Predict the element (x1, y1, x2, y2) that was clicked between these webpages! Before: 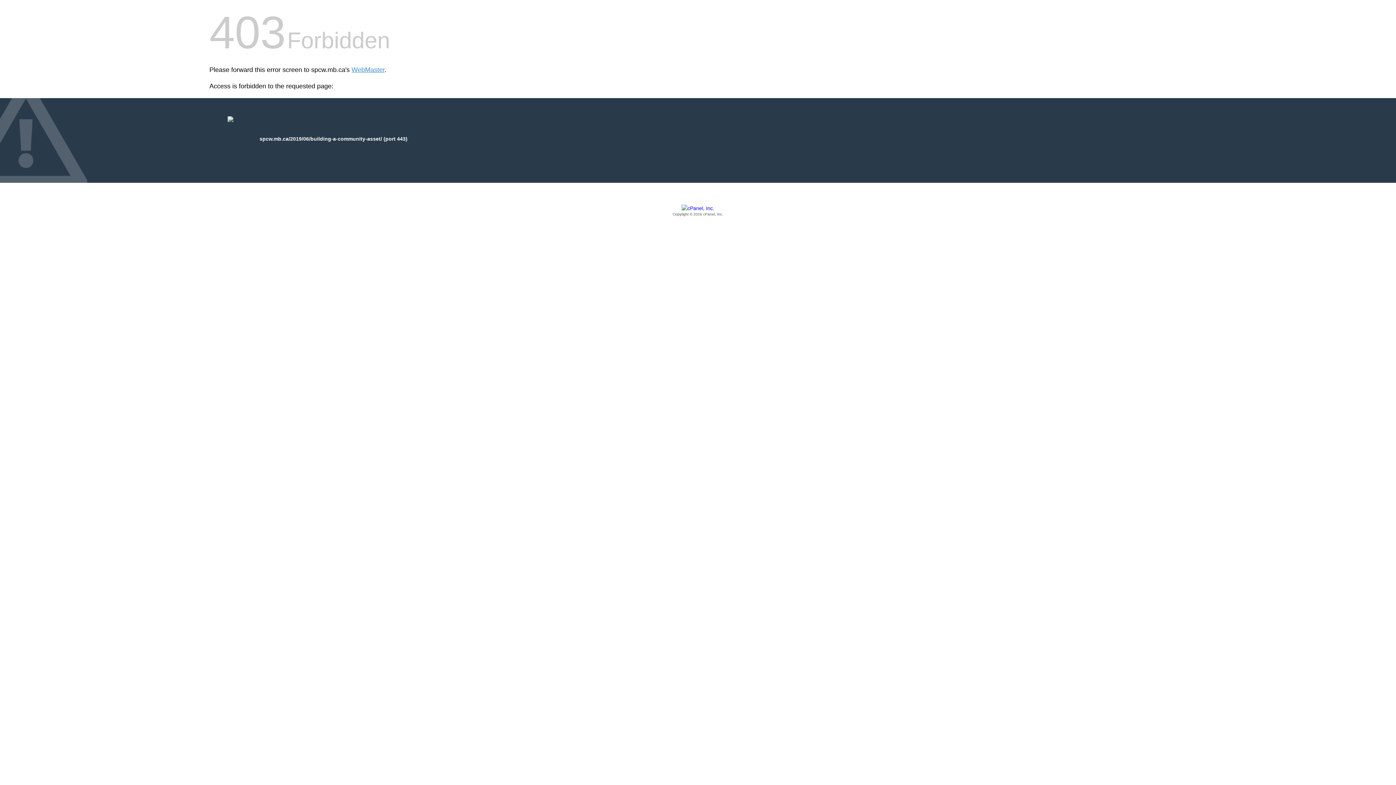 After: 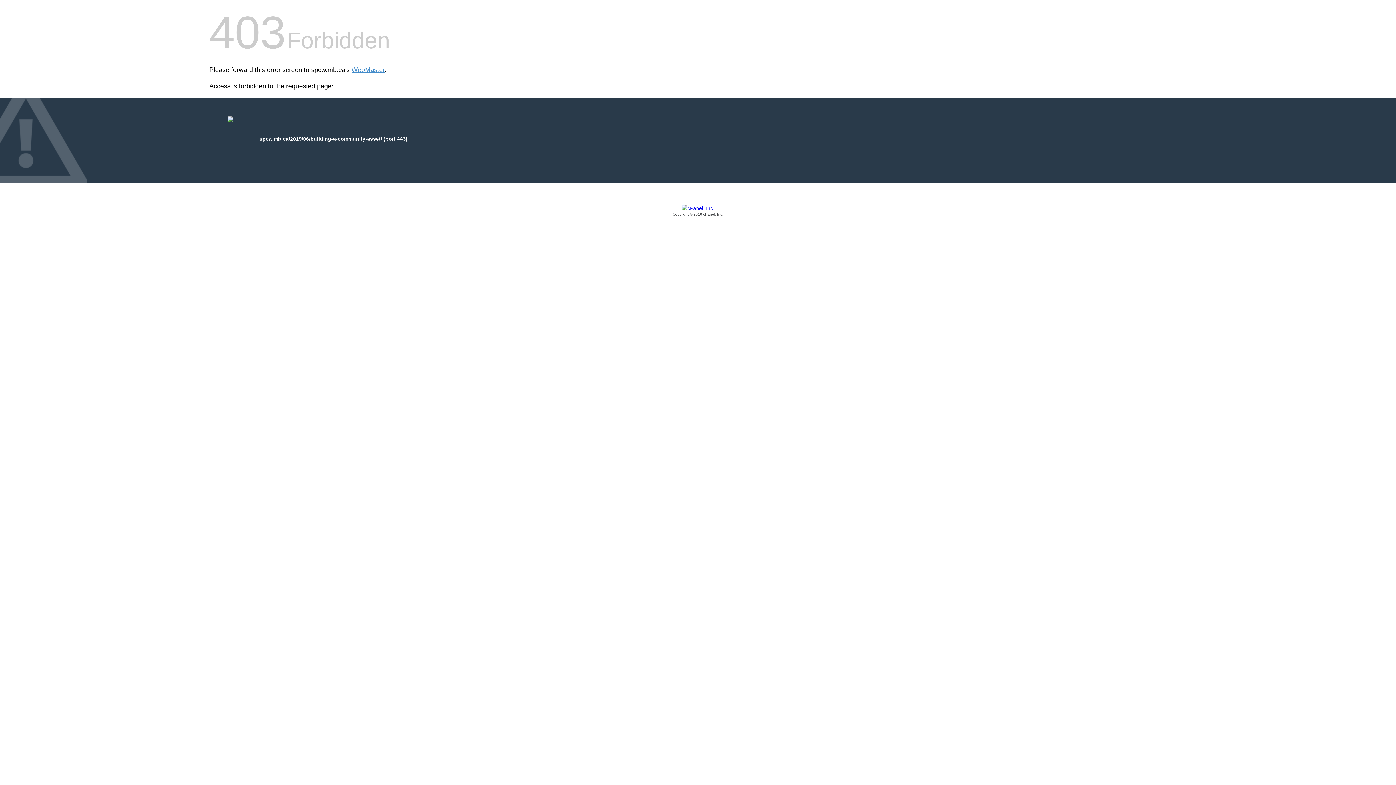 Action: bbox: (209, 205, 1186, 217) label: Copyright © 2016 cPanel, Inc.